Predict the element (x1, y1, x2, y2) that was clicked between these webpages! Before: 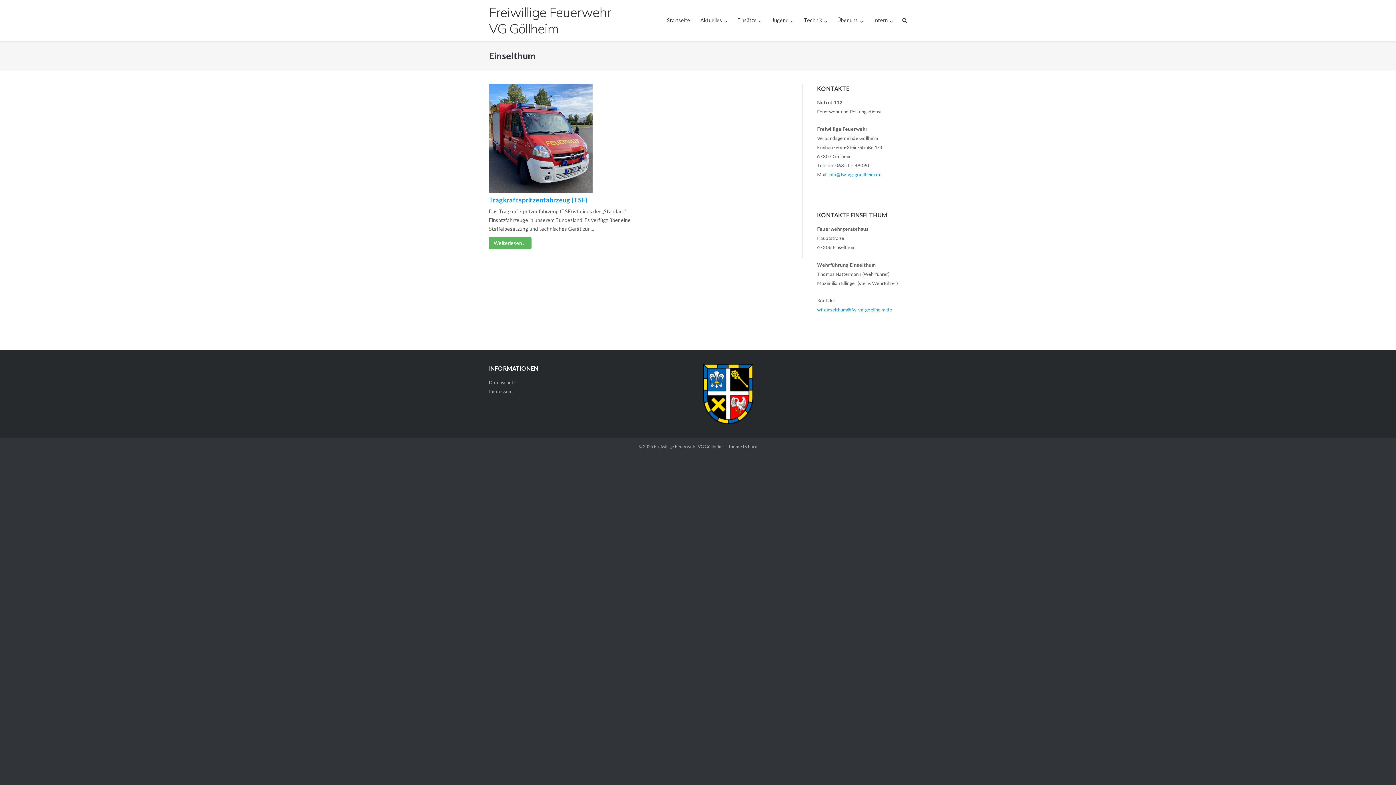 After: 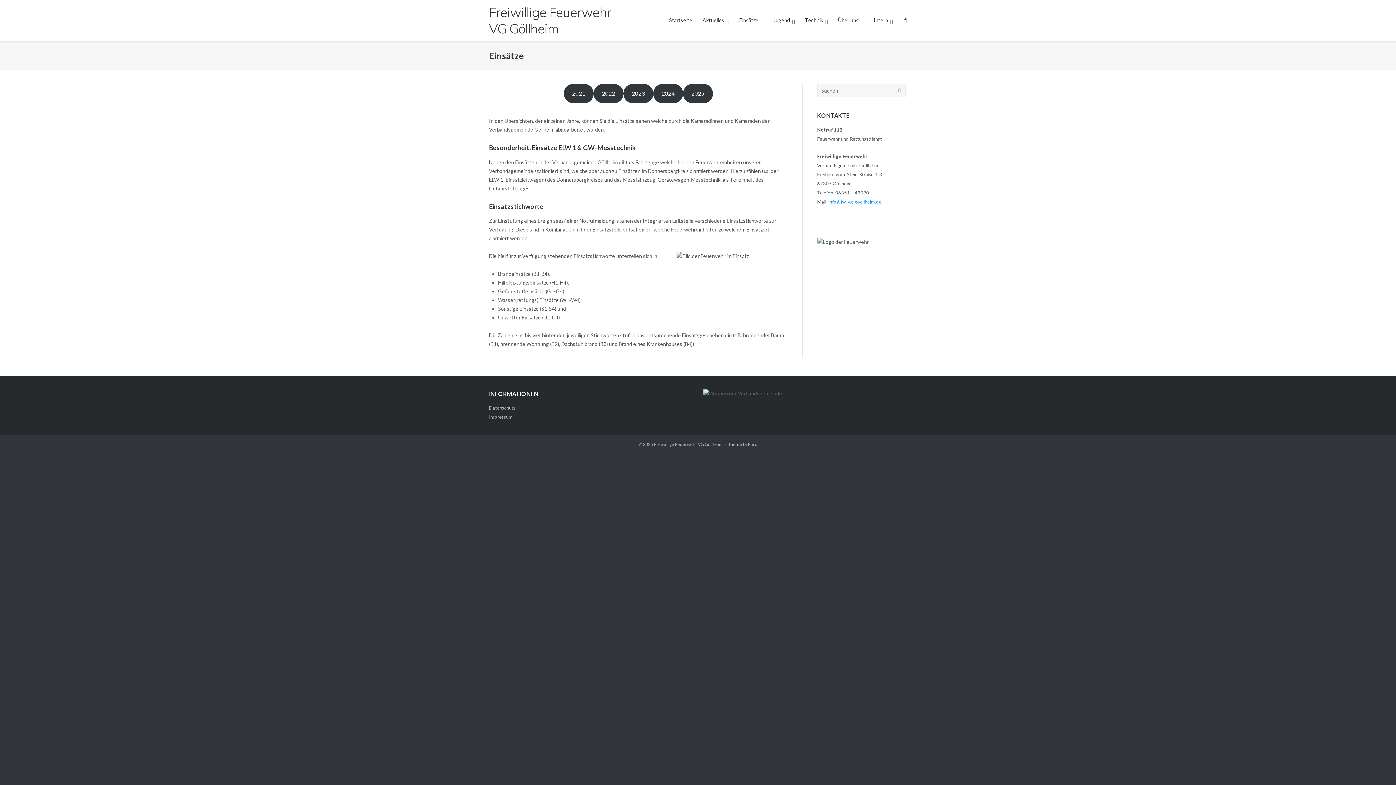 Action: label: Einsätze bbox: (737, 0, 761, 40)